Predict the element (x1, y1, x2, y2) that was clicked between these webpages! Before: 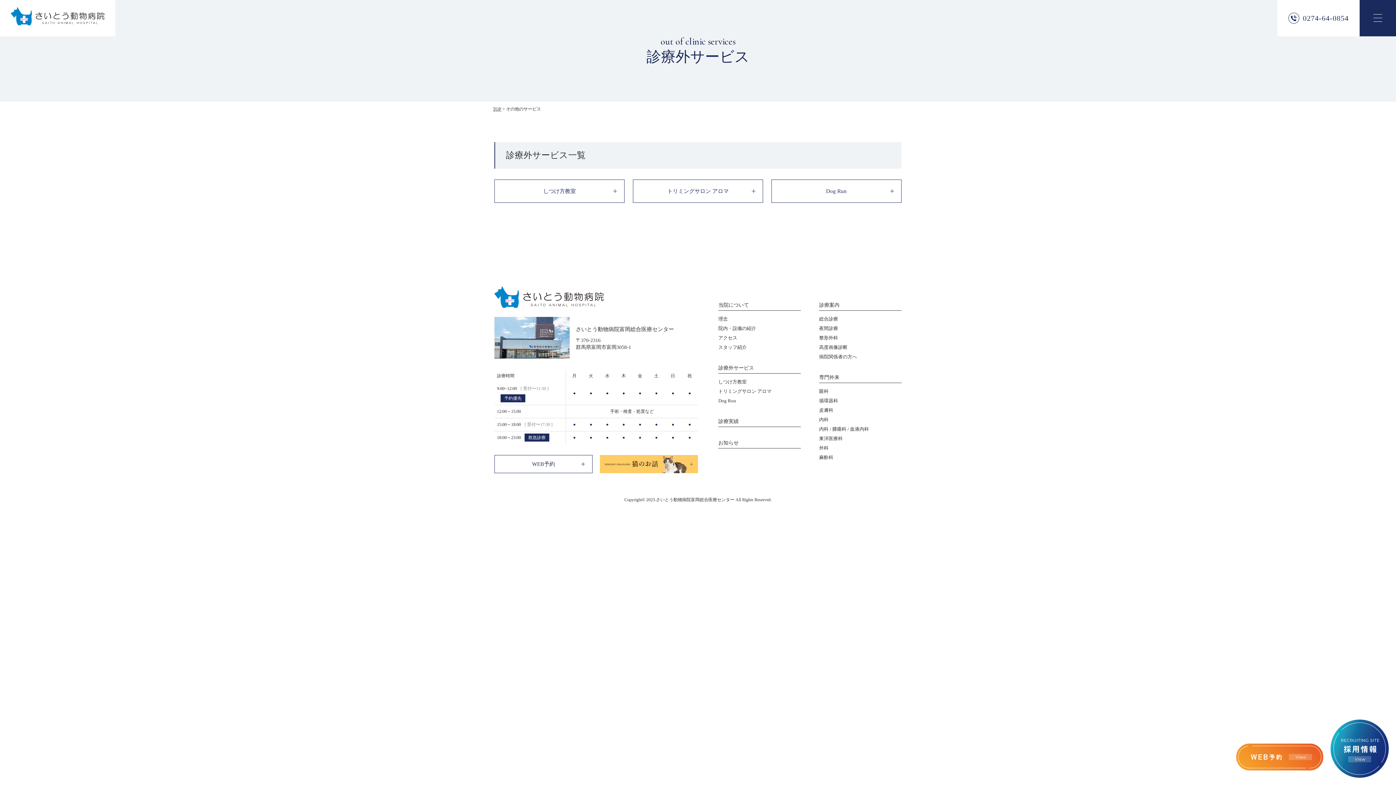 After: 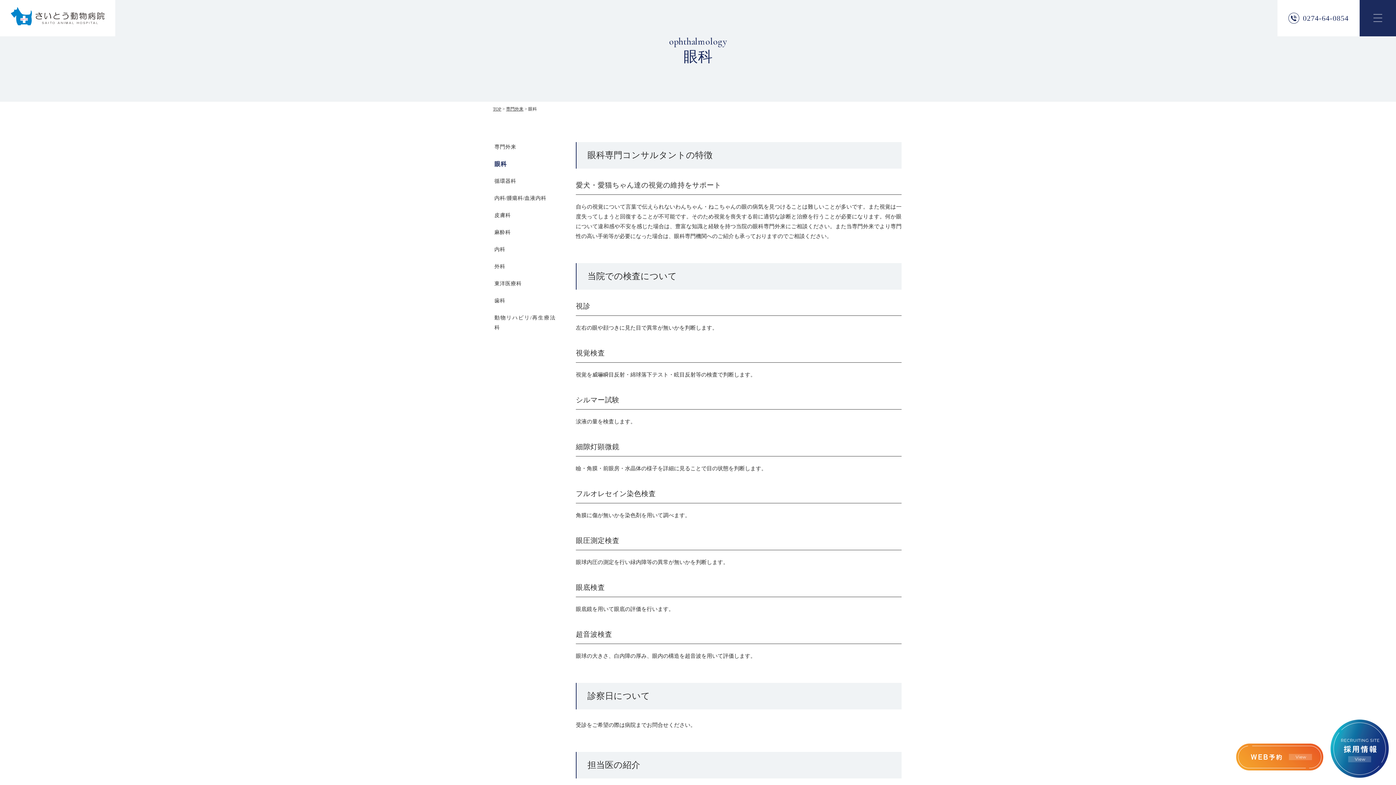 Action: label: 眼科 bbox: (819, 386, 901, 396)